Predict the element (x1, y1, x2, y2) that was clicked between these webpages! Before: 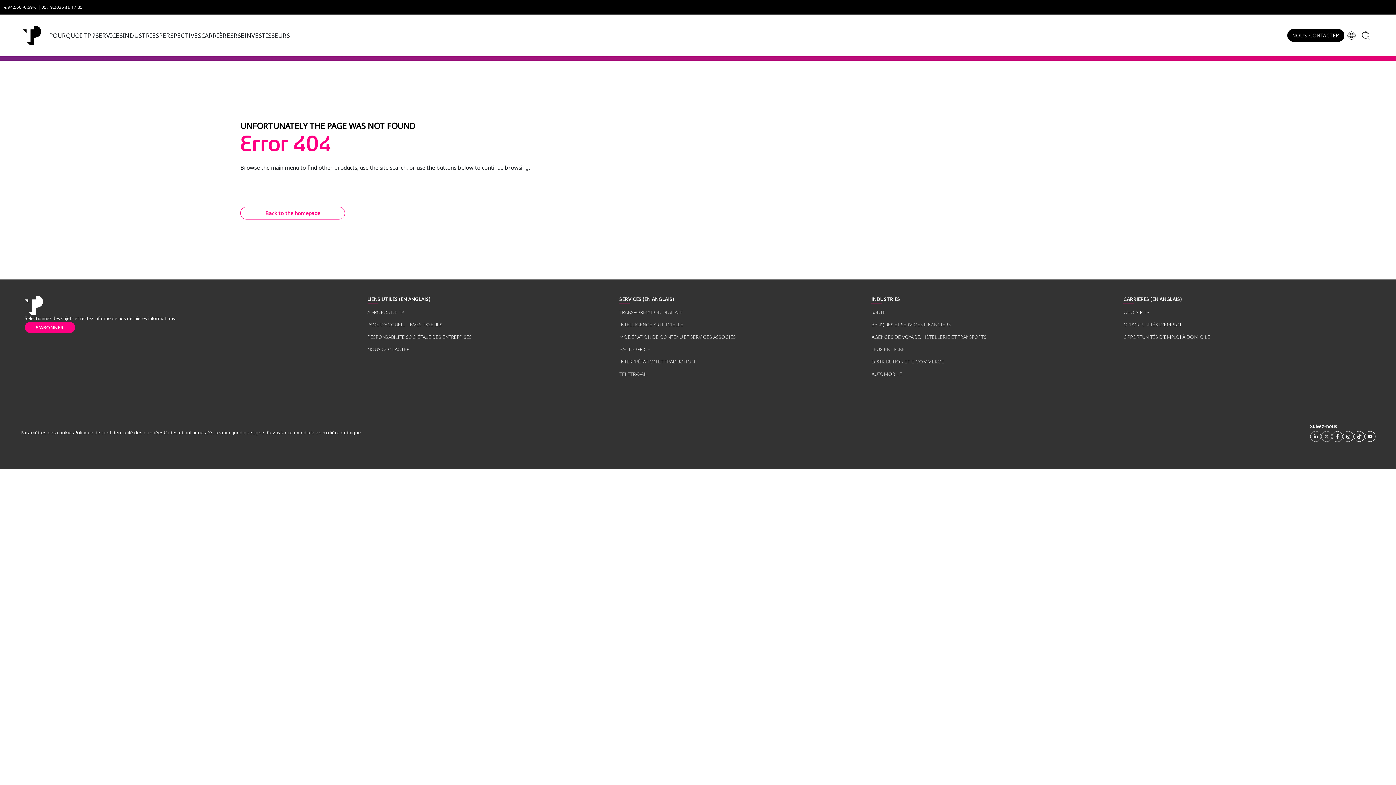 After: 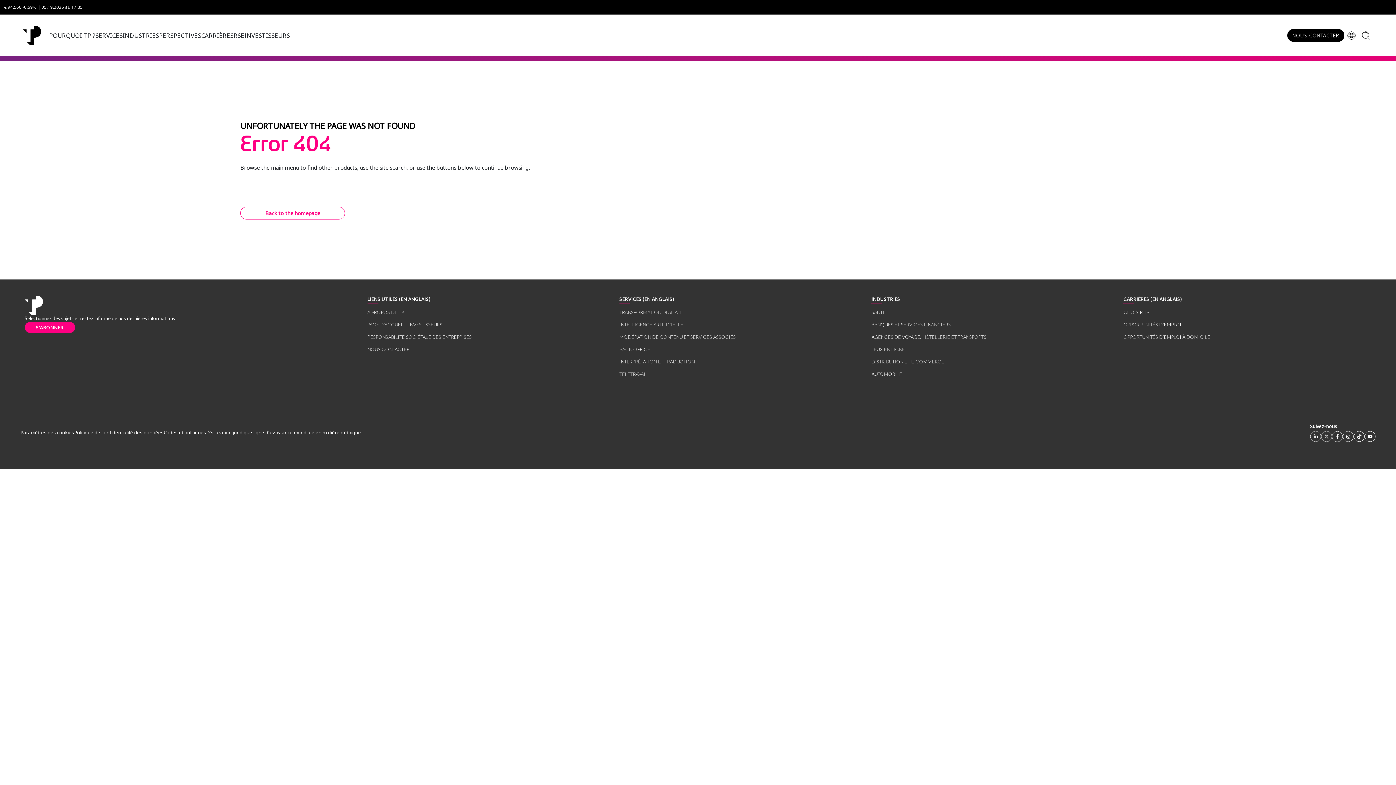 Action: bbox: (163, 429, 206, 436) label: Codes et politiques